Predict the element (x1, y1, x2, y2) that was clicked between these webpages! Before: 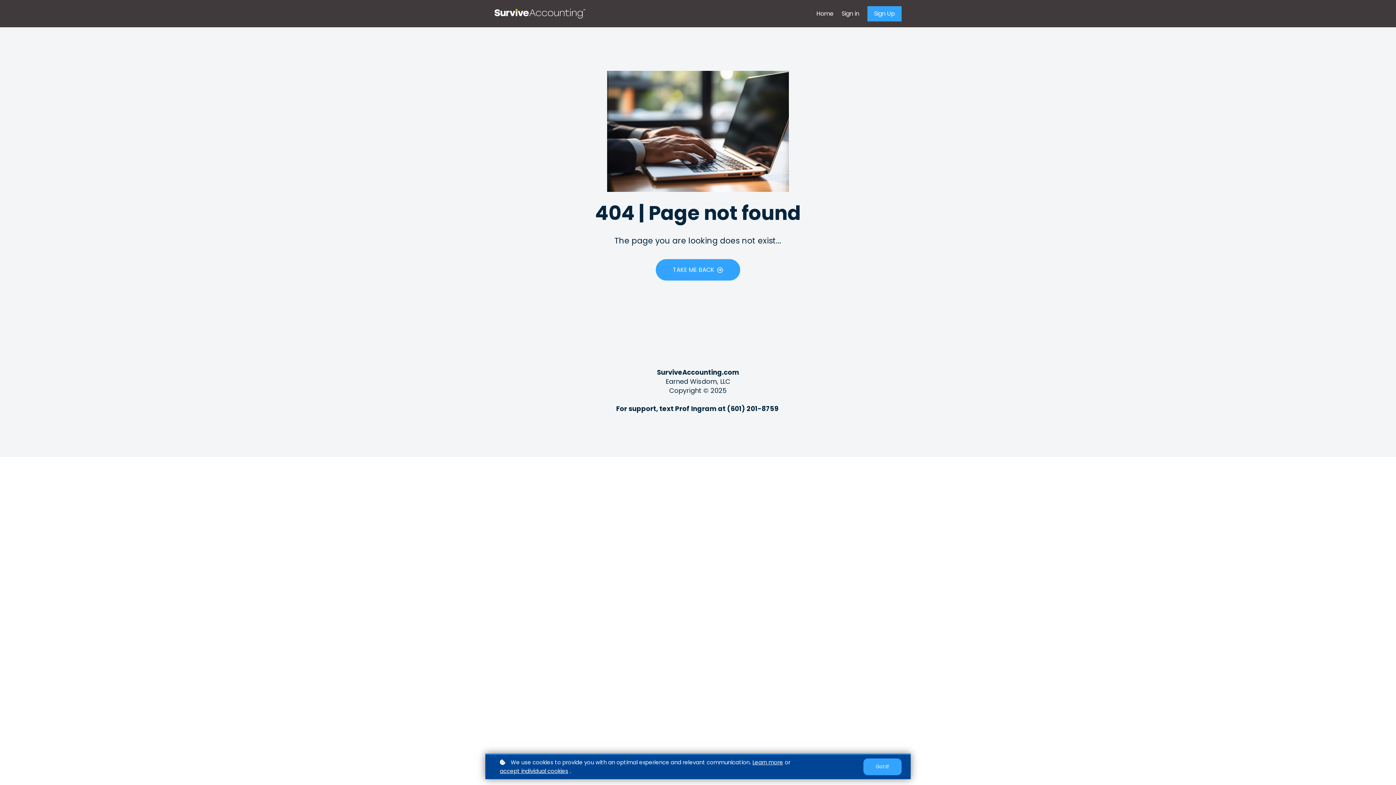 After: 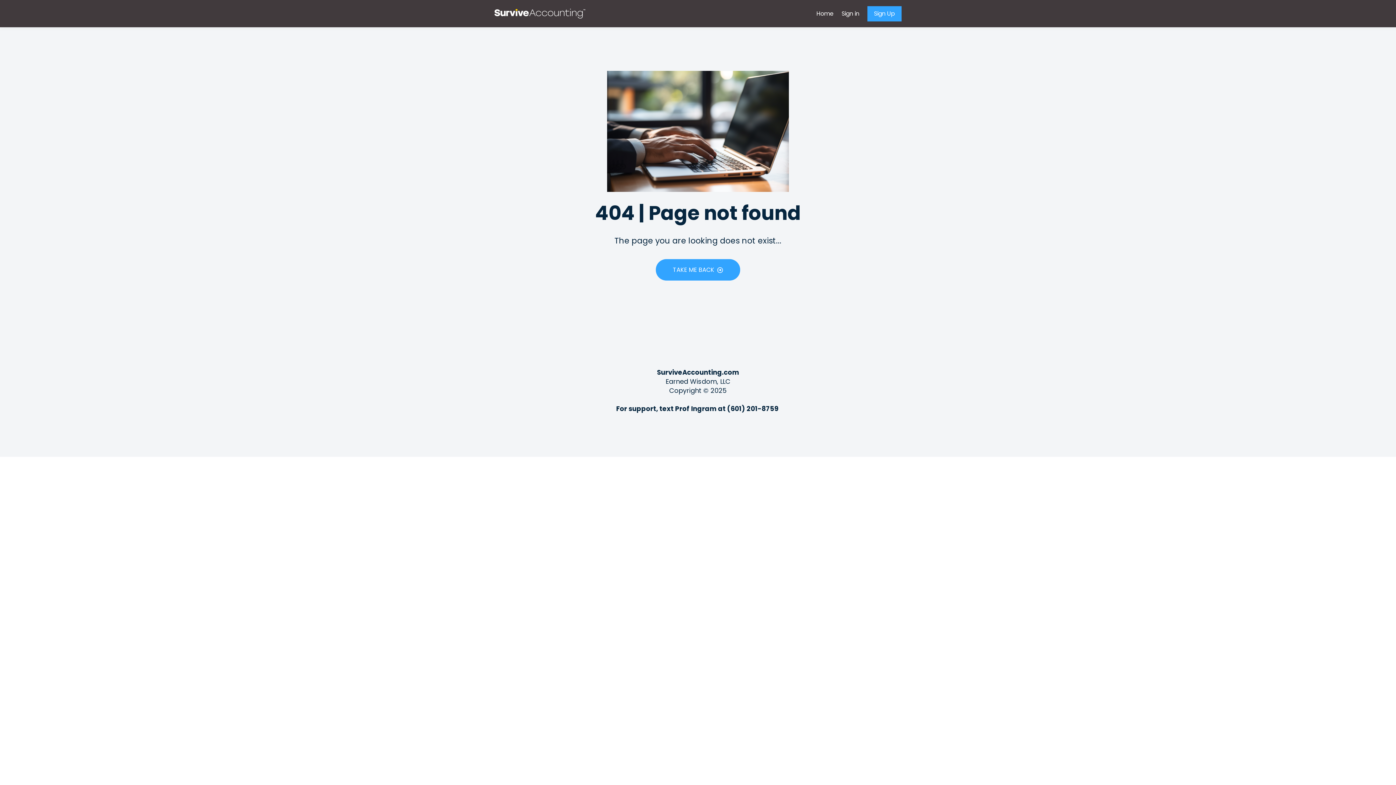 Action: label: Got it! bbox: (863, 758, 901, 775)